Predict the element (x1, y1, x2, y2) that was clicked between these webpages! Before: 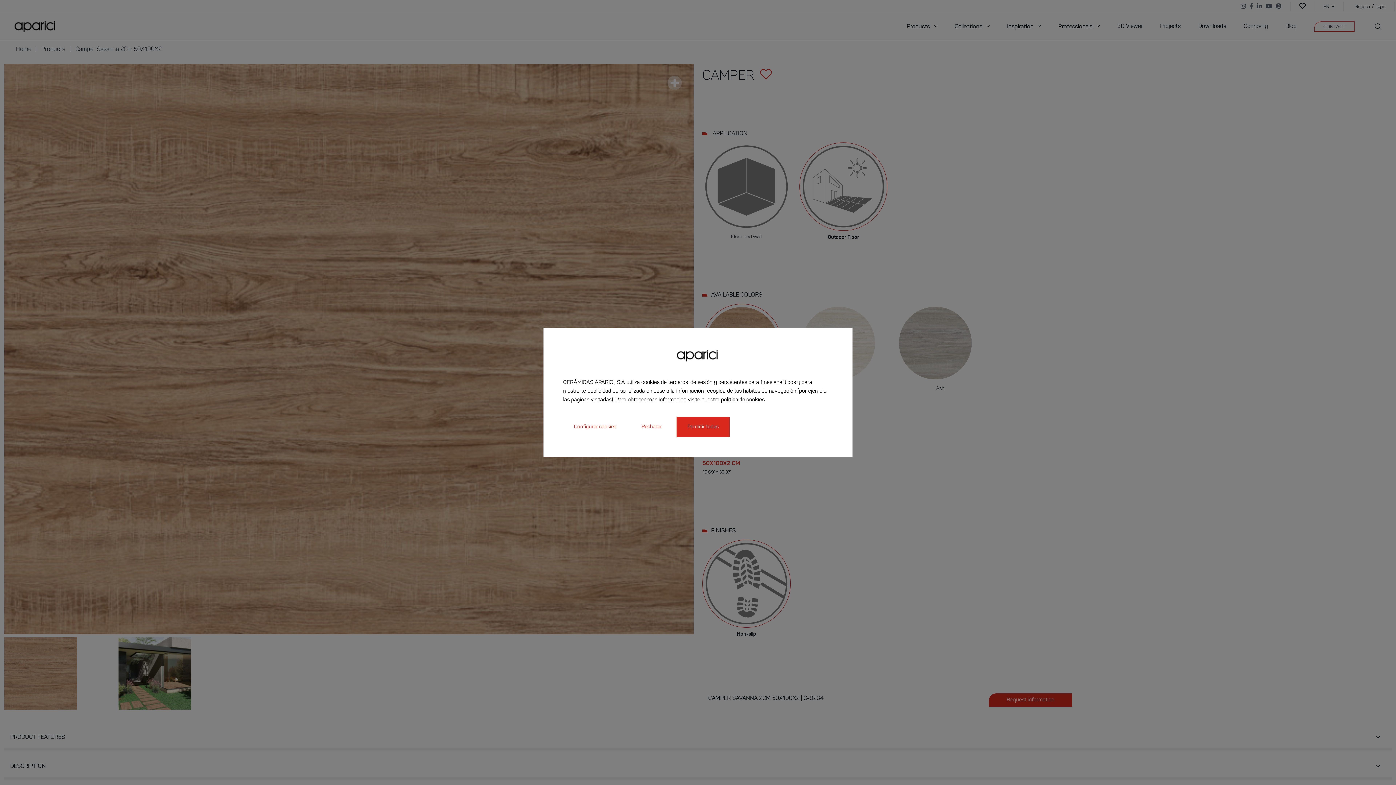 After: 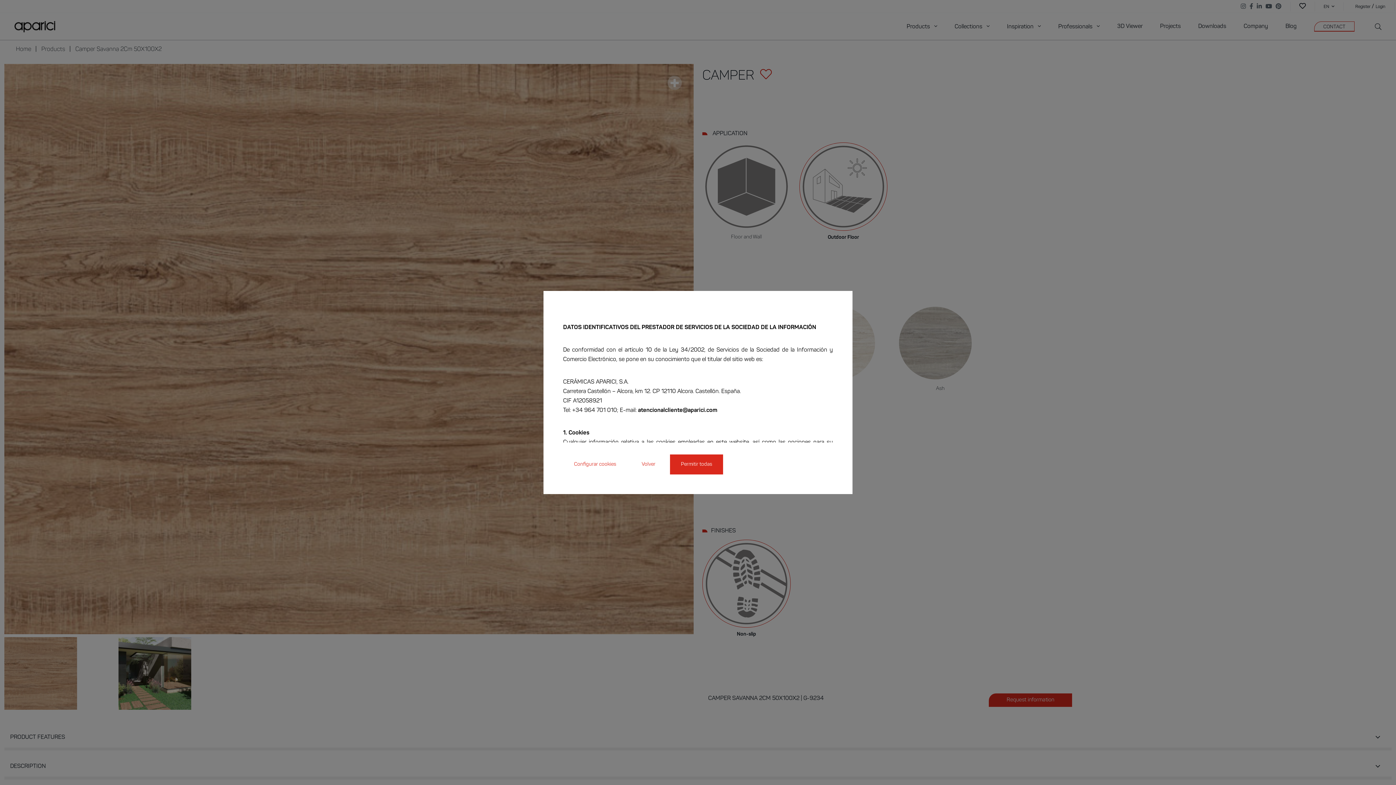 Action: label: política de cookies bbox: (721, 397, 765, 403)